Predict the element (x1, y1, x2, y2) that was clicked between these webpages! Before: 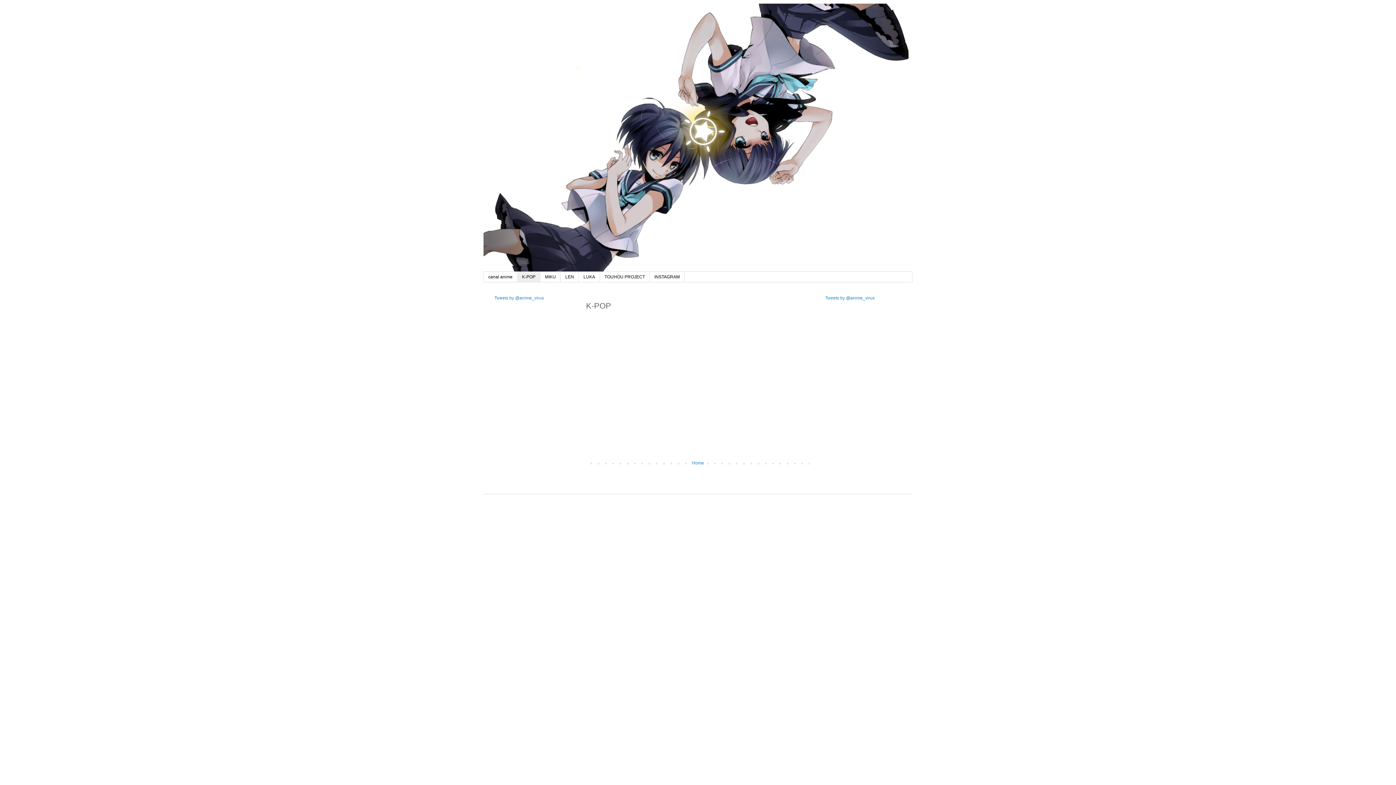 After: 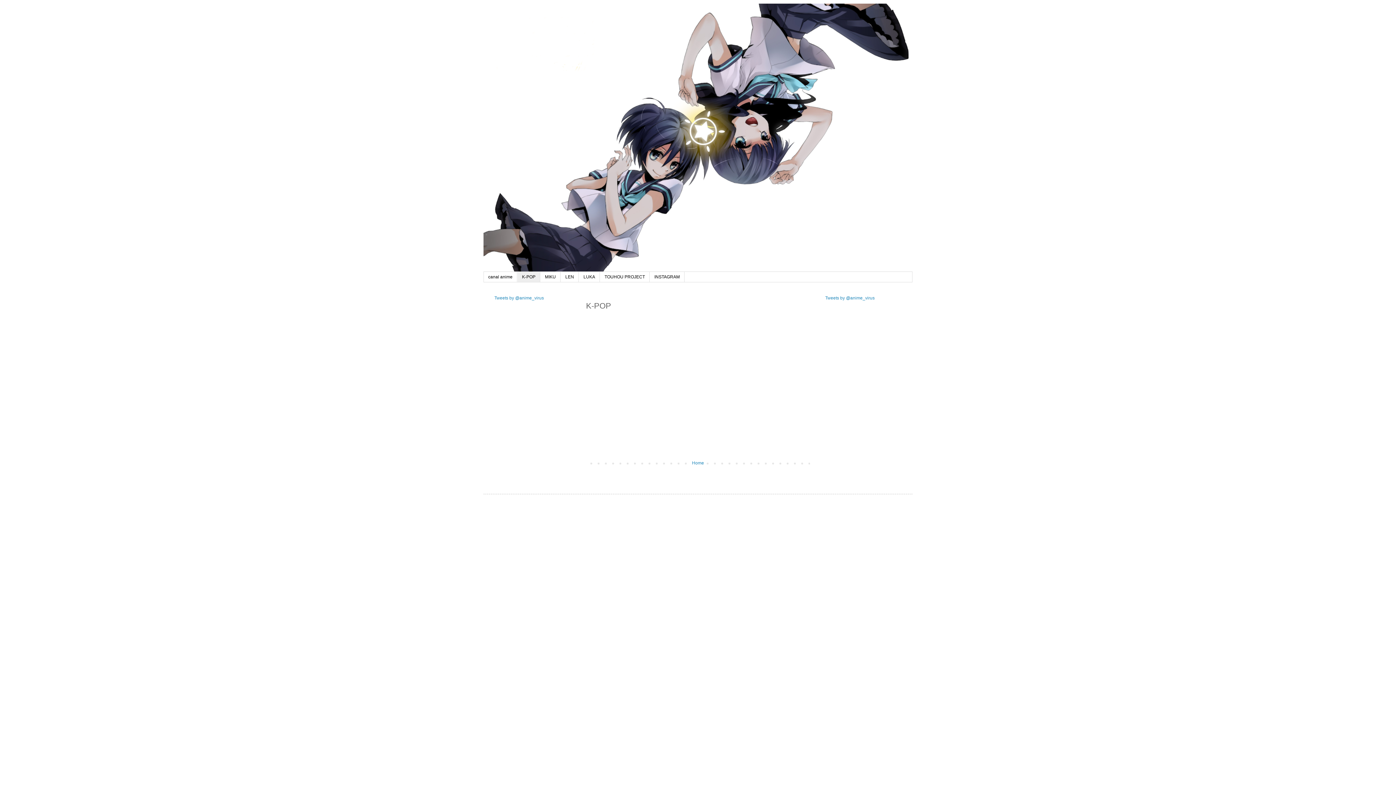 Action: label: K-POP bbox: (517, 272, 540, 282)